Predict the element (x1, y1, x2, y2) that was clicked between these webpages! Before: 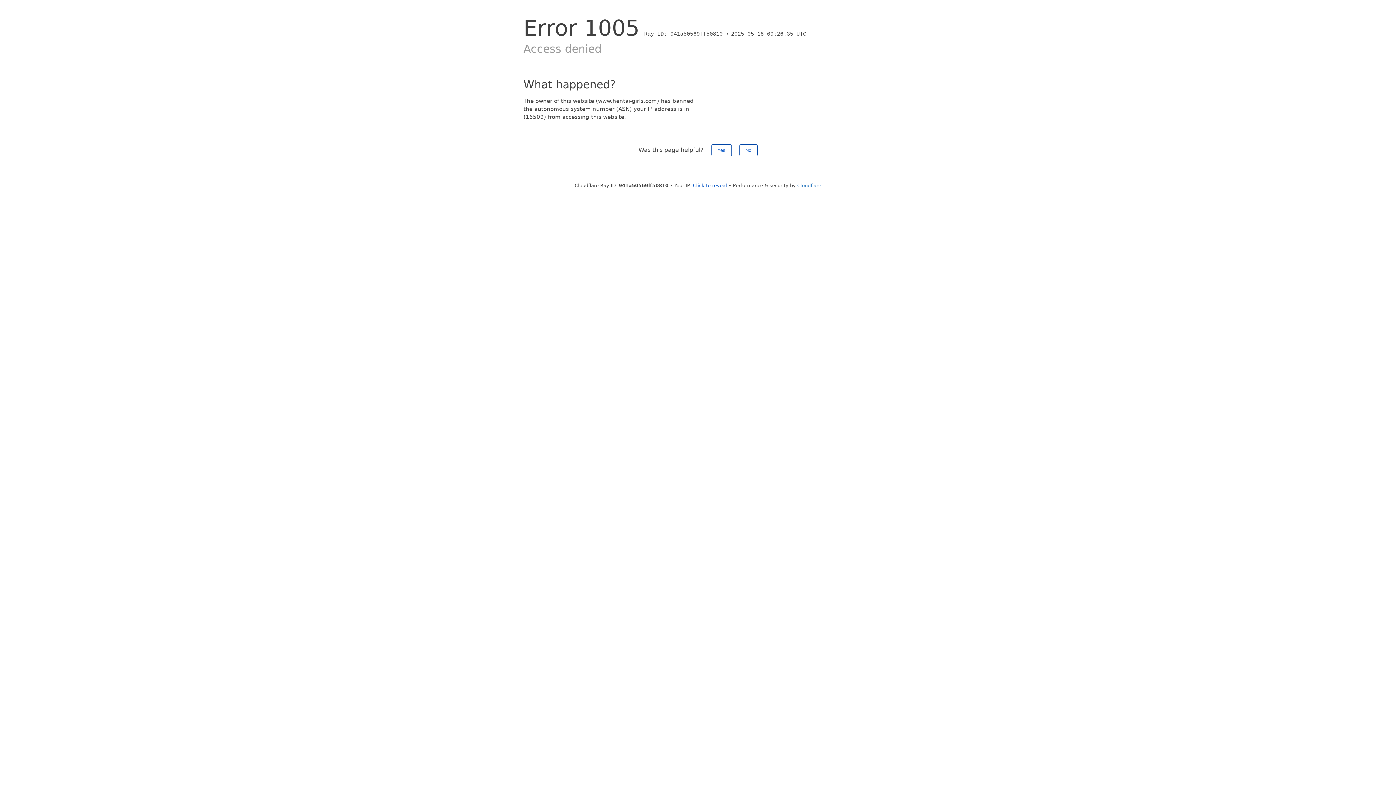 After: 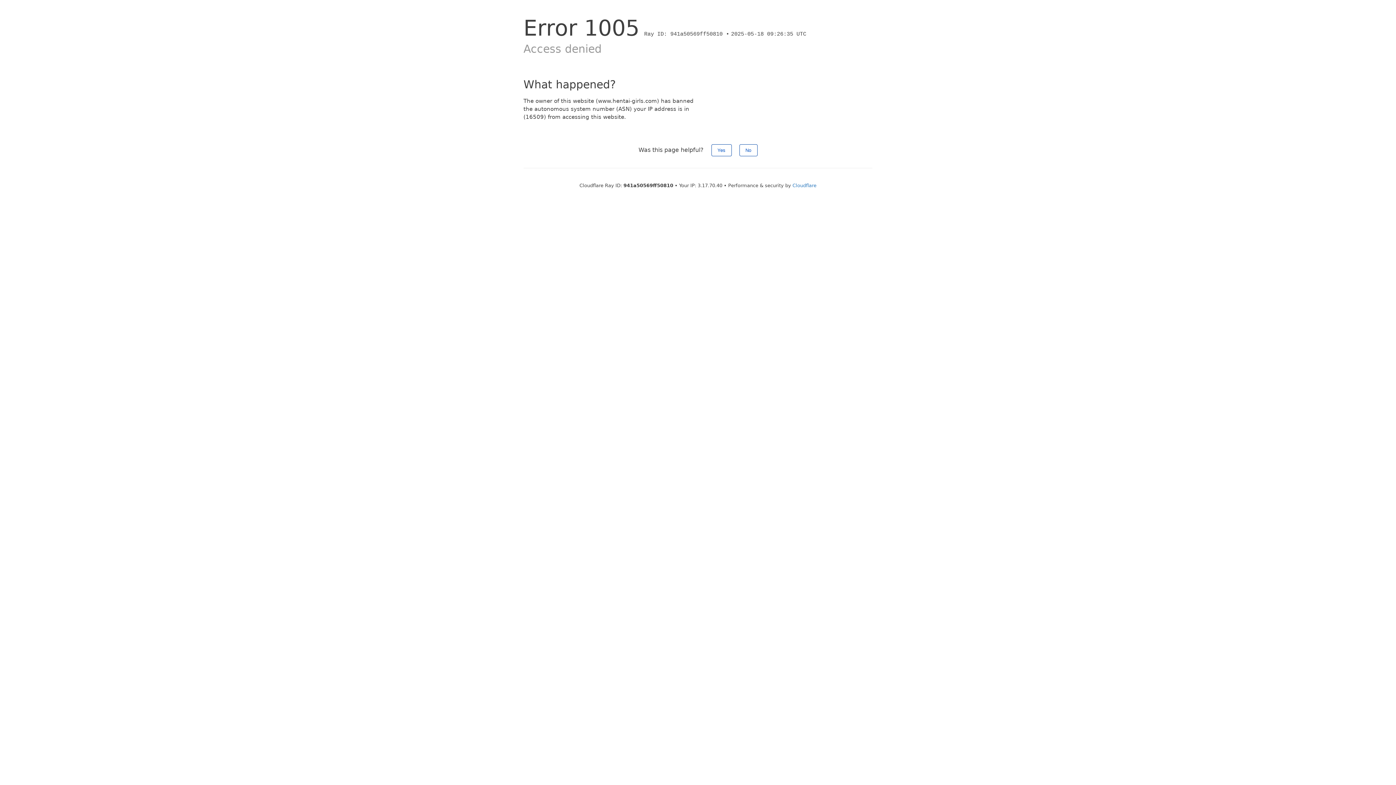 Action: label: Click to reveal bbox: (693, 182, 727, 188)